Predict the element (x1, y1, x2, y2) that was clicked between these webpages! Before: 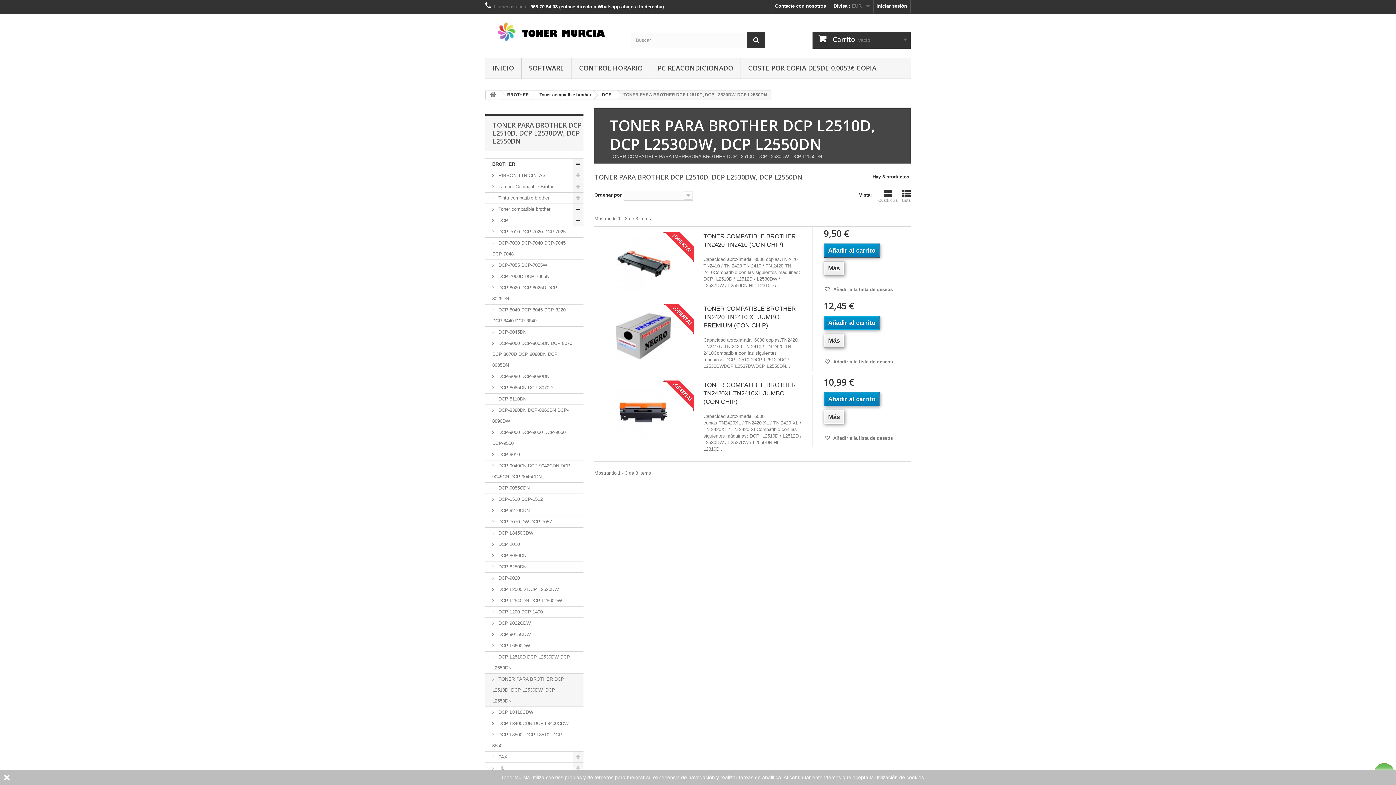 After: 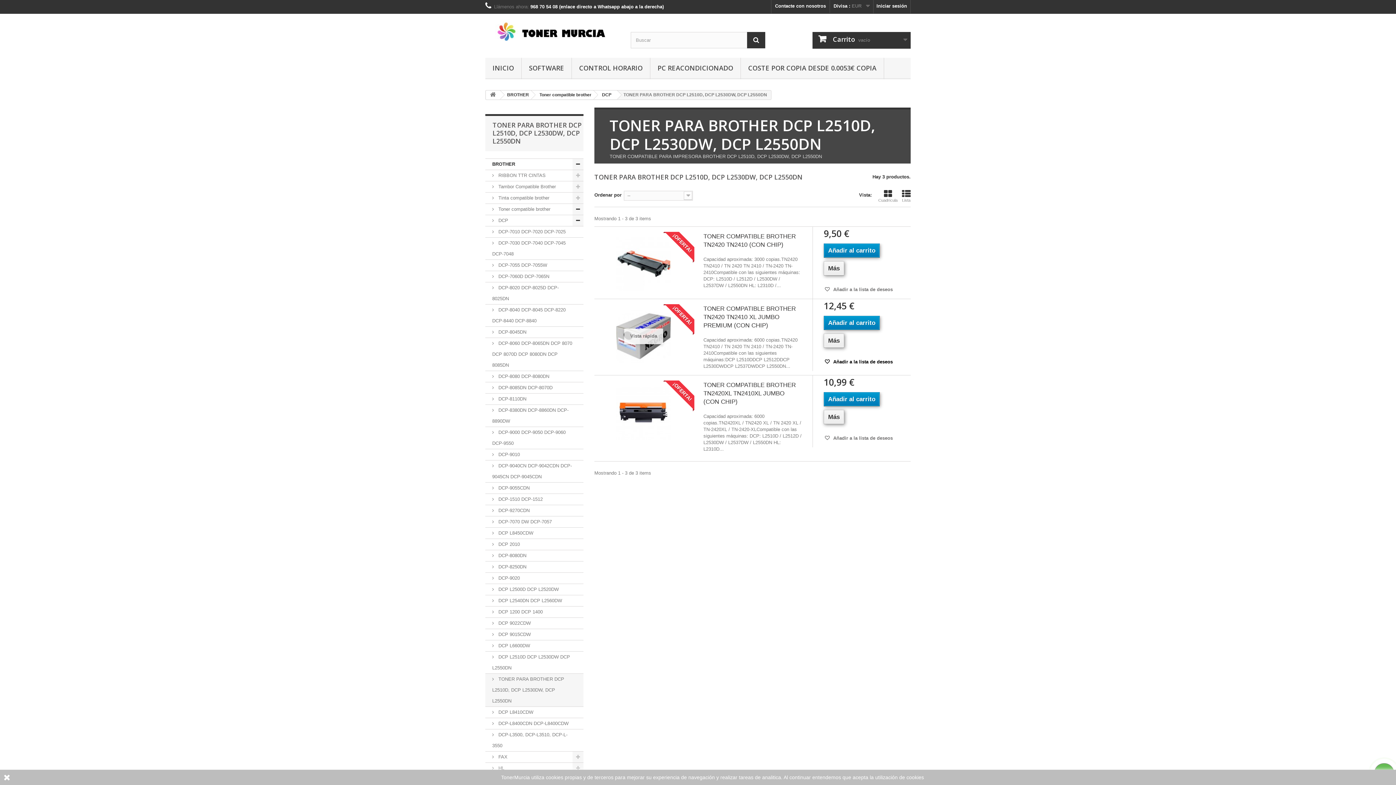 Action: bbox: (823, 359, 893, 364) label:  Añadir a la lista de deseos